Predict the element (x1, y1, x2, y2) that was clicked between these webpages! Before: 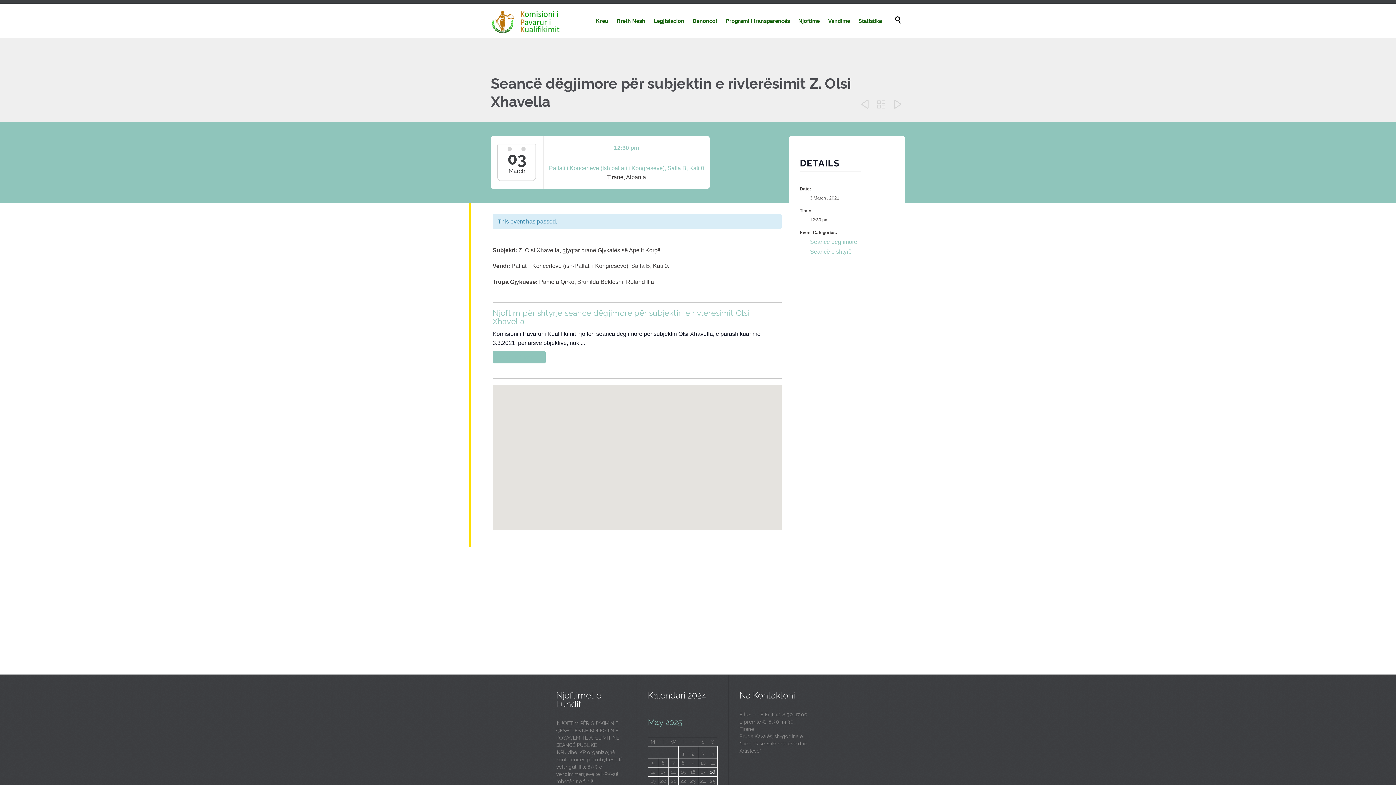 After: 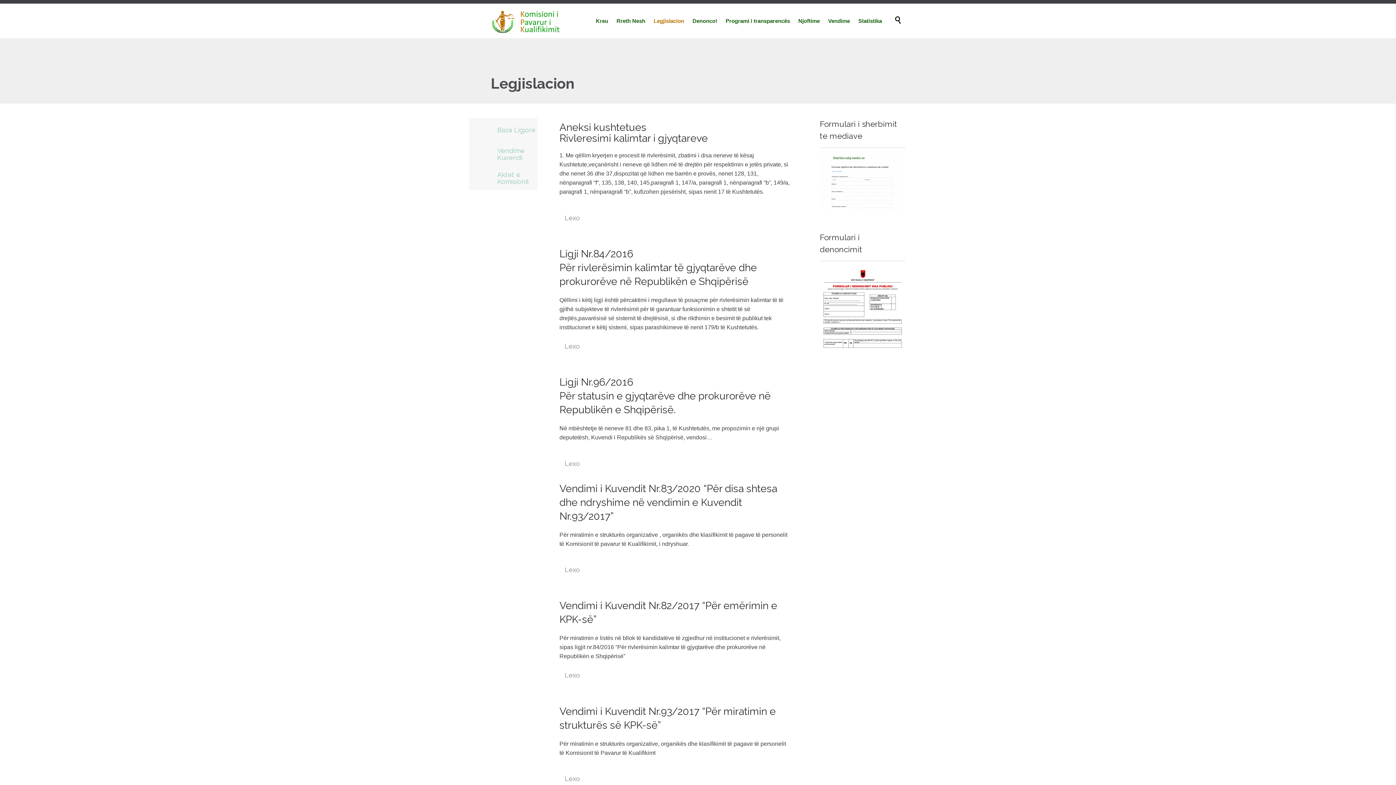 Action: label: Legjislacion bbox: (650, 16, 687, 26)